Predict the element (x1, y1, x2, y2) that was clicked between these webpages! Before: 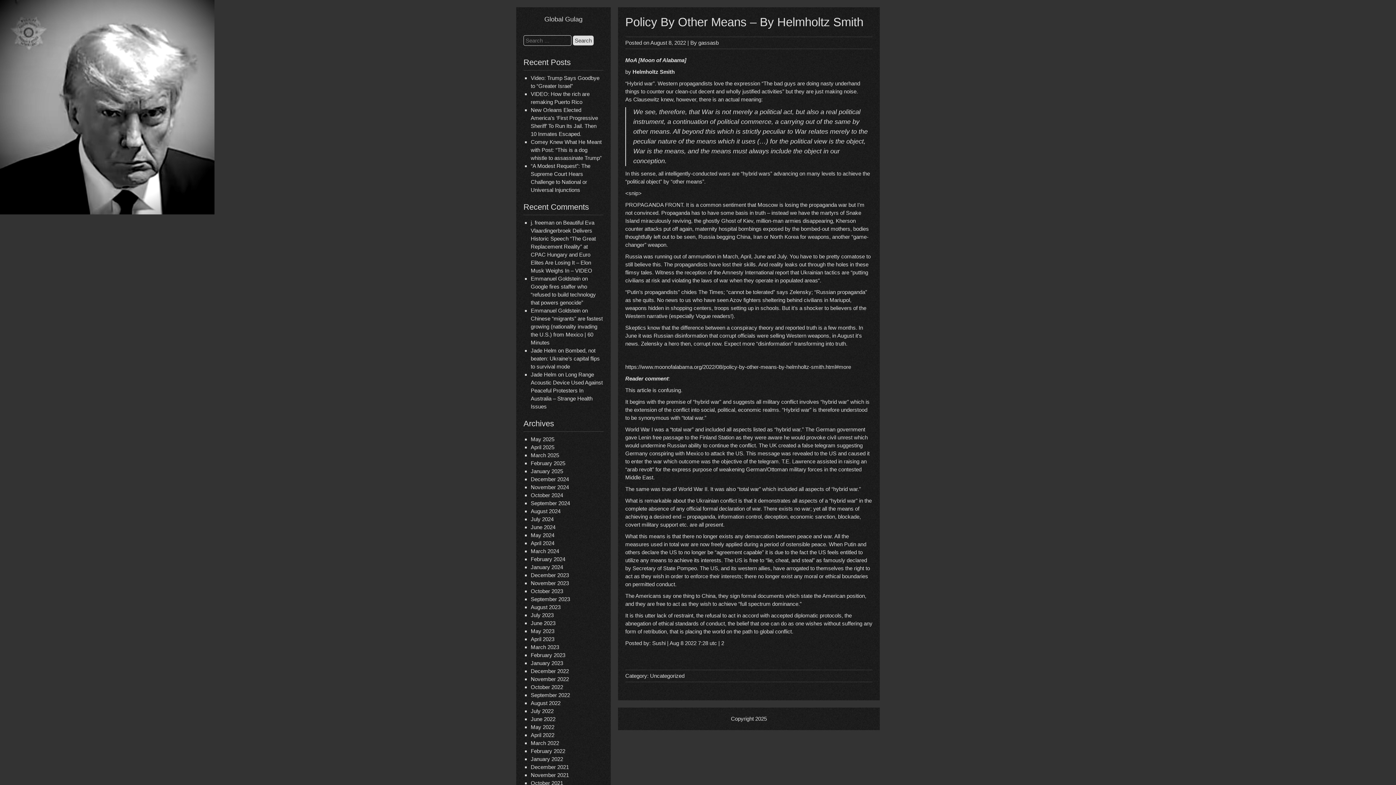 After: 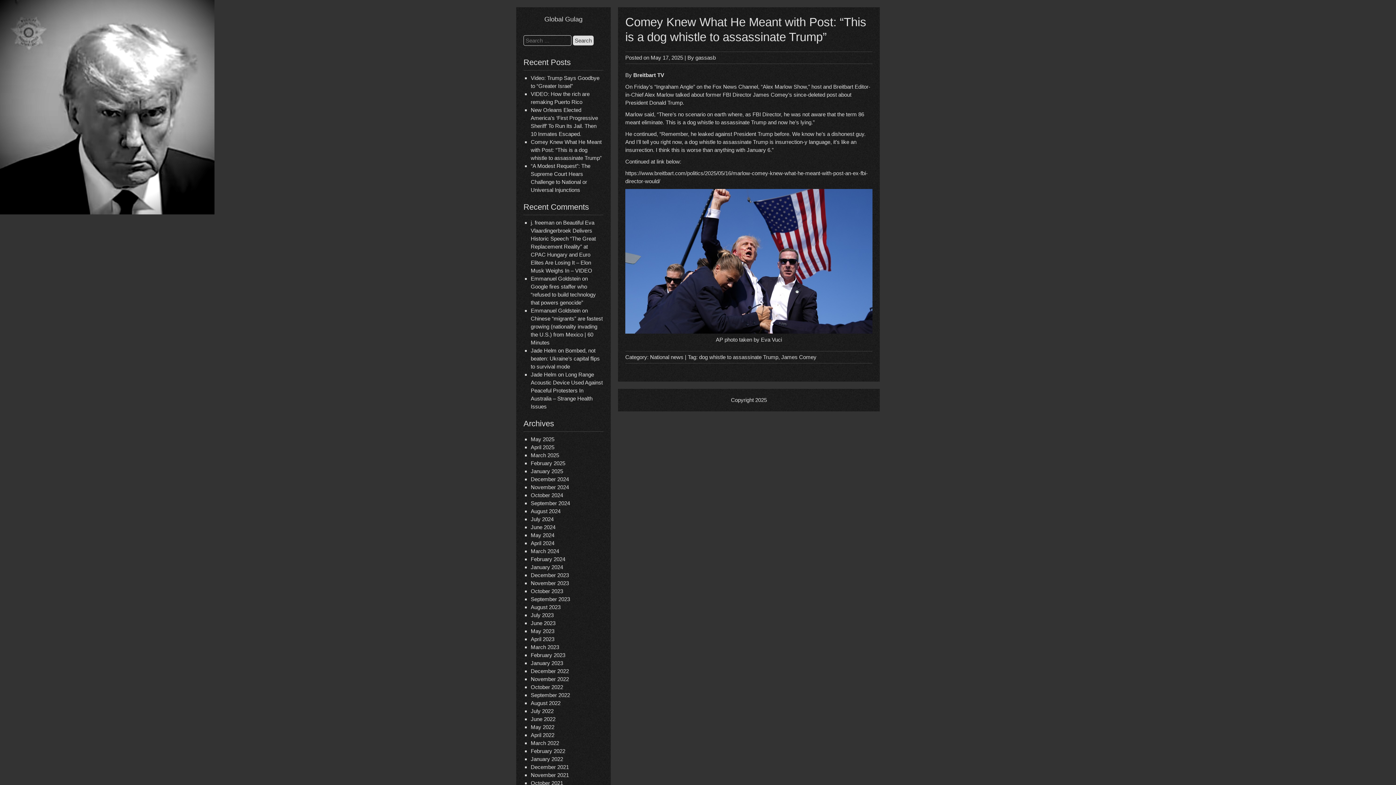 Action: label: Comey Knew What He Meant with Post: “This is a dog whistle to assassinate Trump” bbox: (530, 138, 601, 161)